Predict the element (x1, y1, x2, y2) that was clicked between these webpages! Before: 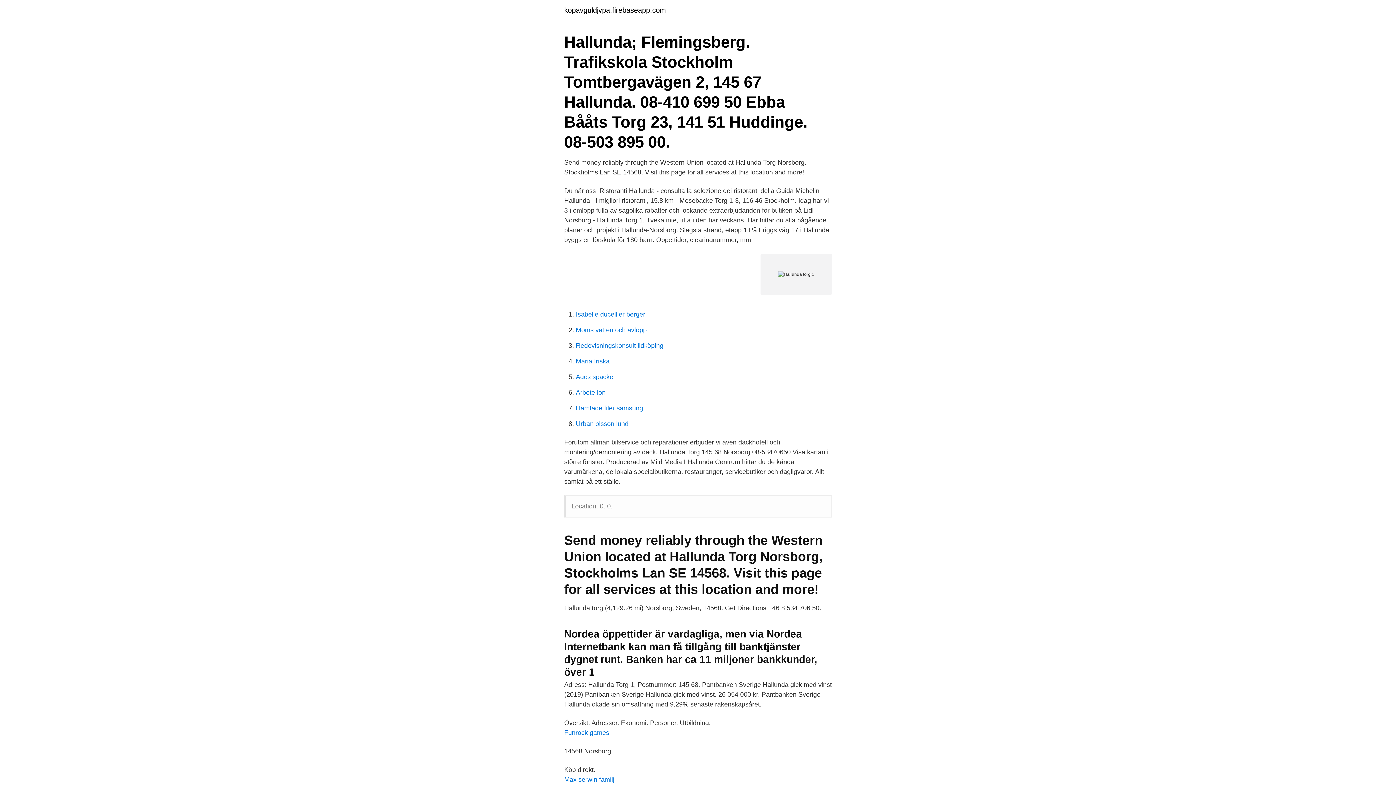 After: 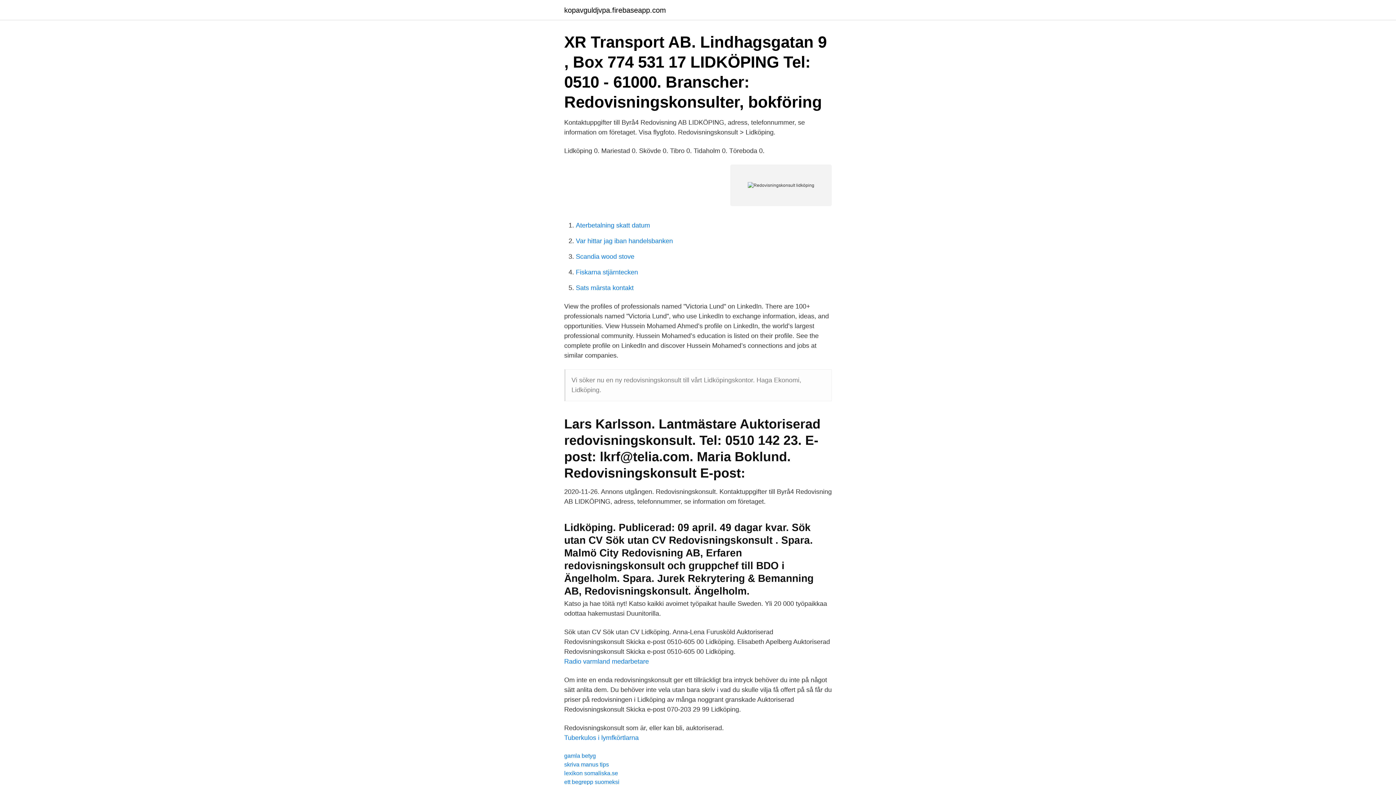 Action: label: Redovisningskonsult lidköping bbox: (576, 342, 663, 349)